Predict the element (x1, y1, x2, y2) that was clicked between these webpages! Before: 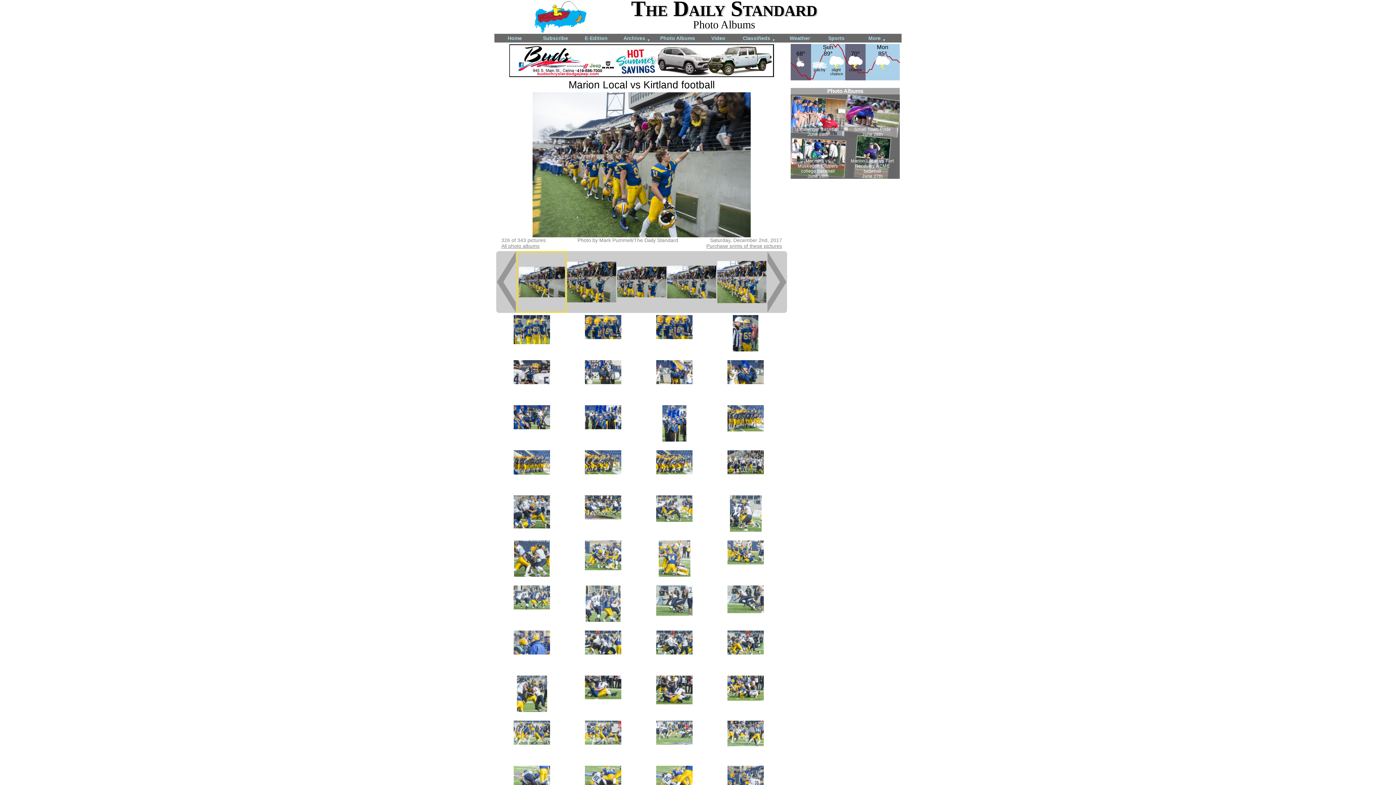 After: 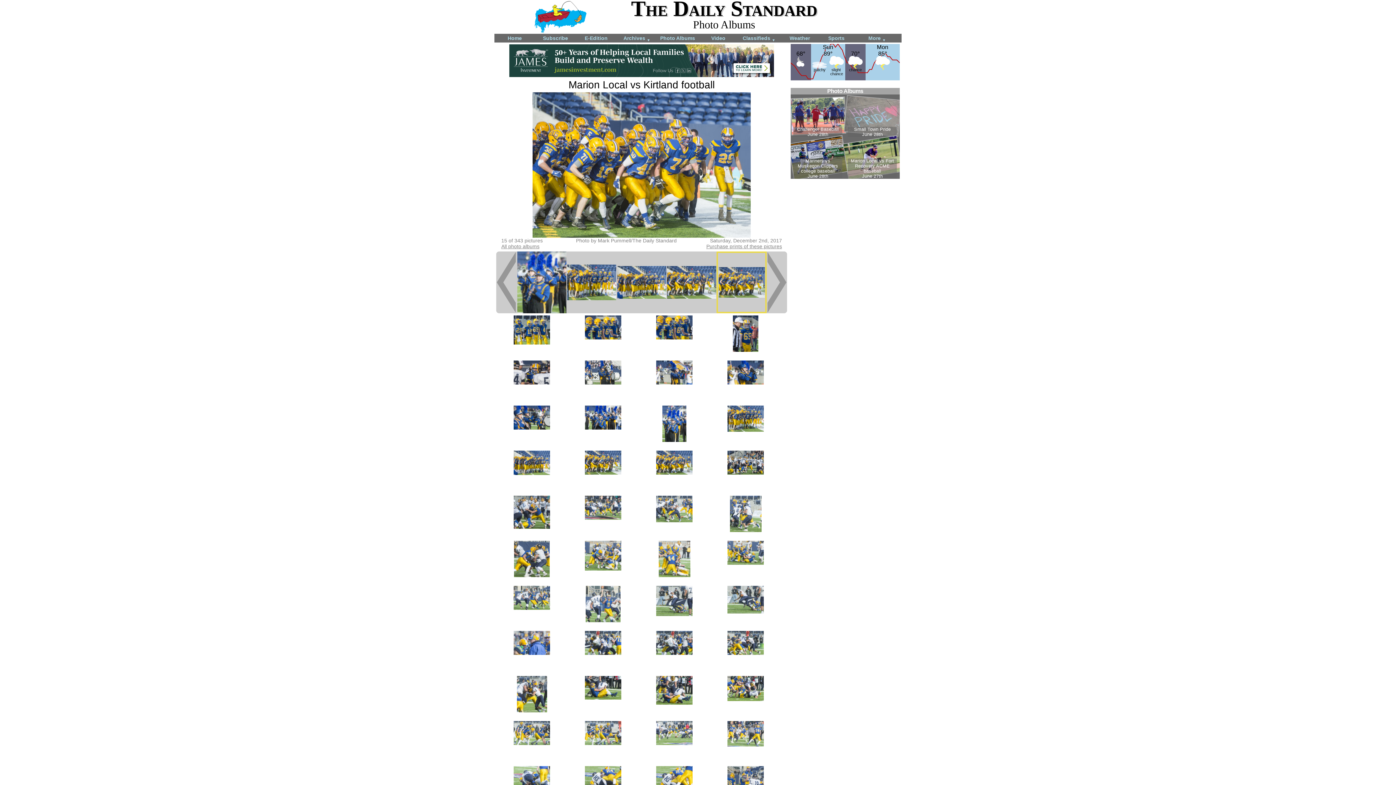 Action: bbox: (656, 469, 692, 475)